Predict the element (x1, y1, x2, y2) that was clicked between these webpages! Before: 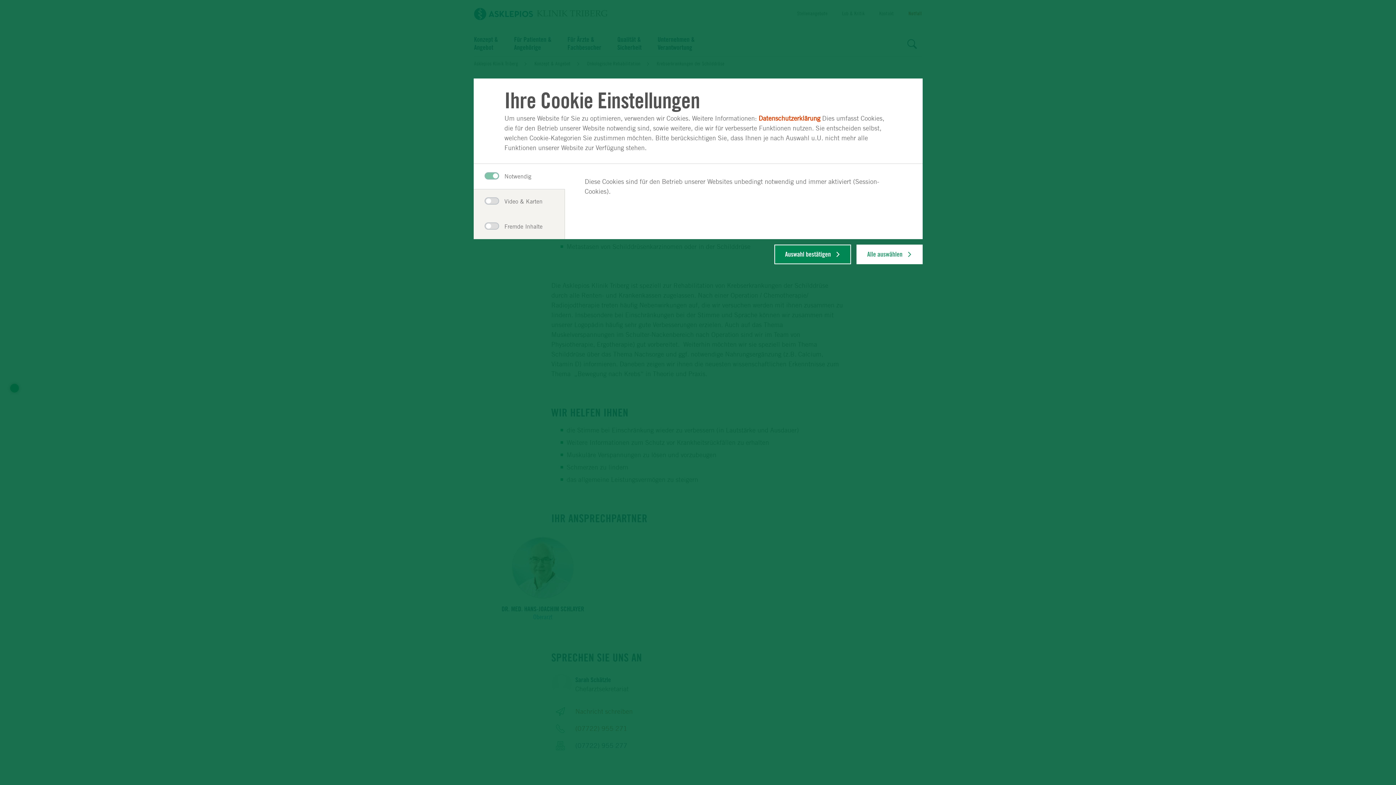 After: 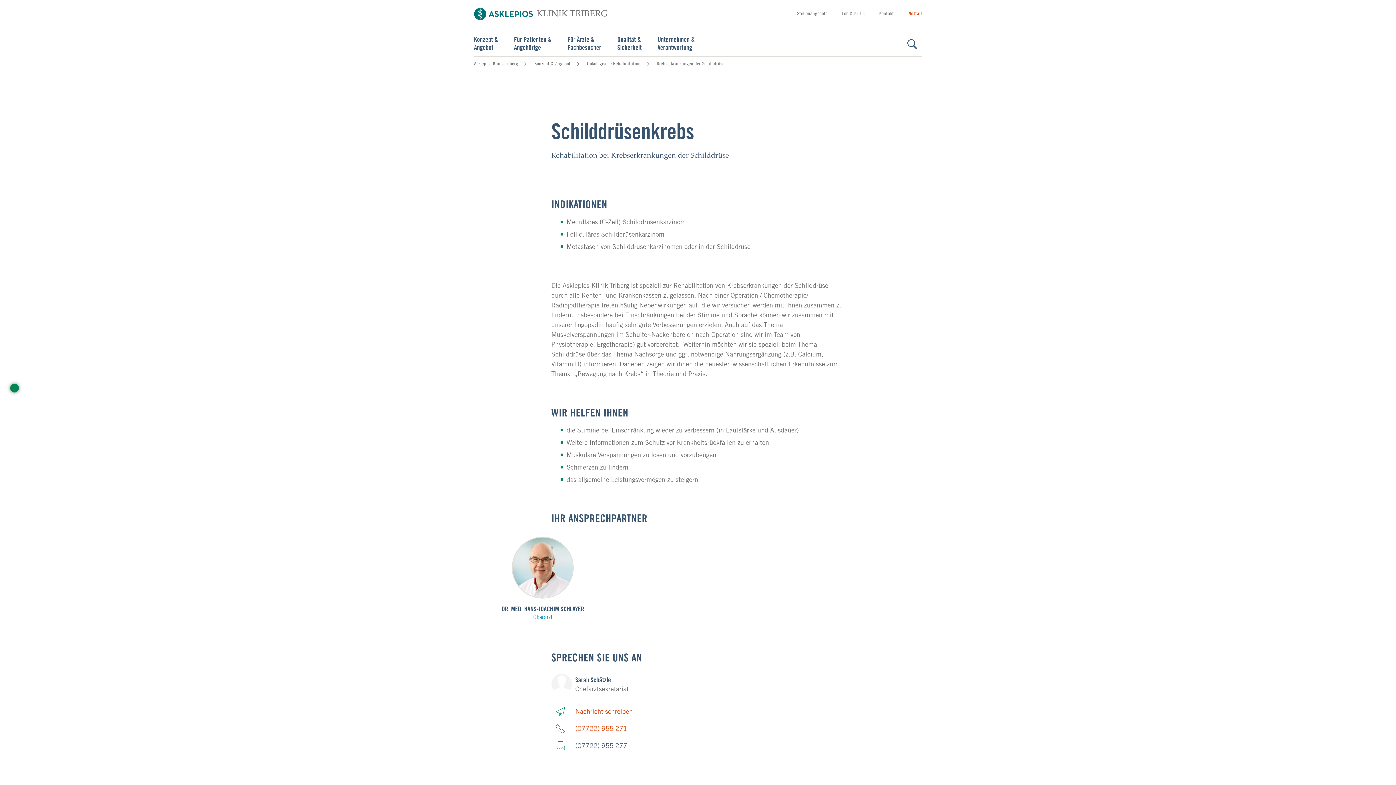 Action: label: Auswahl bestätigen bbox: (774, 244, 851, 264)